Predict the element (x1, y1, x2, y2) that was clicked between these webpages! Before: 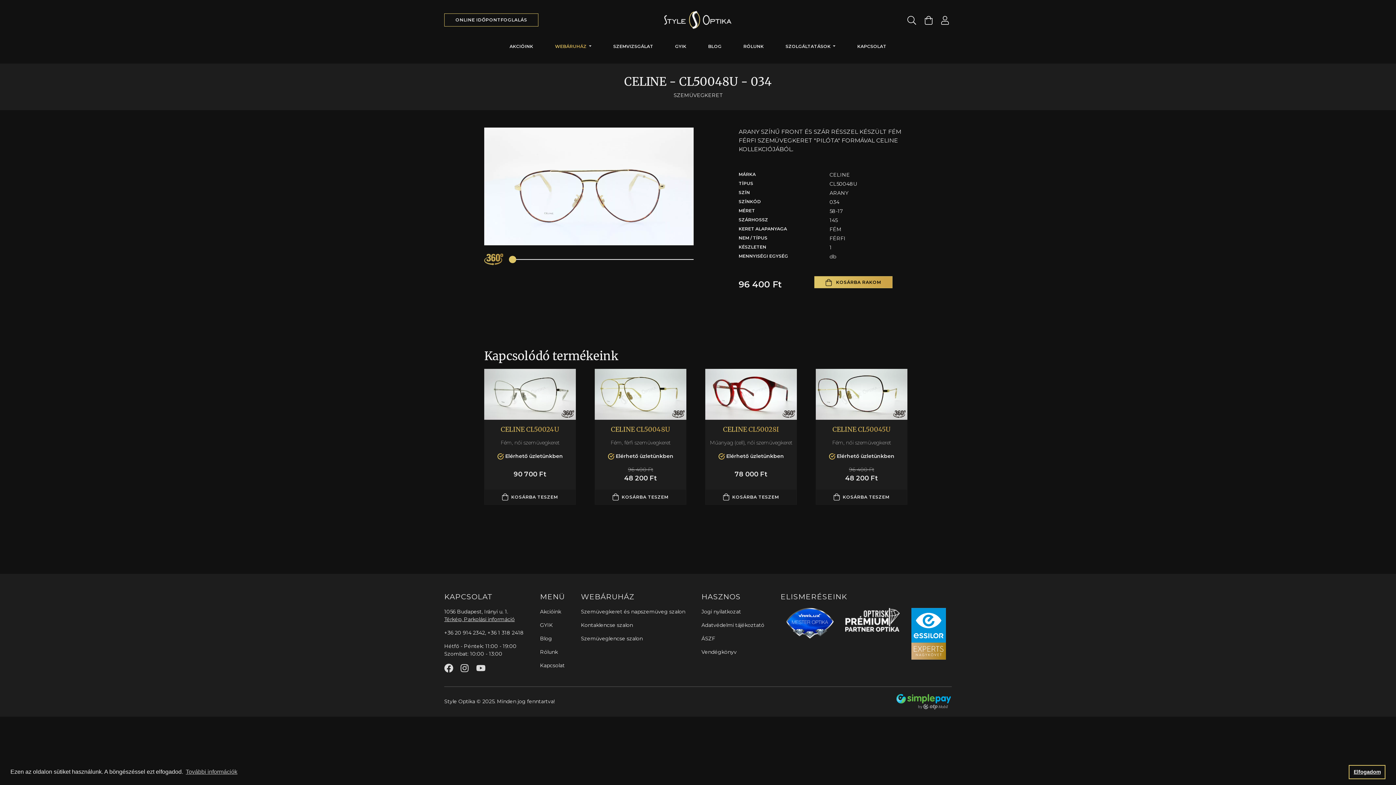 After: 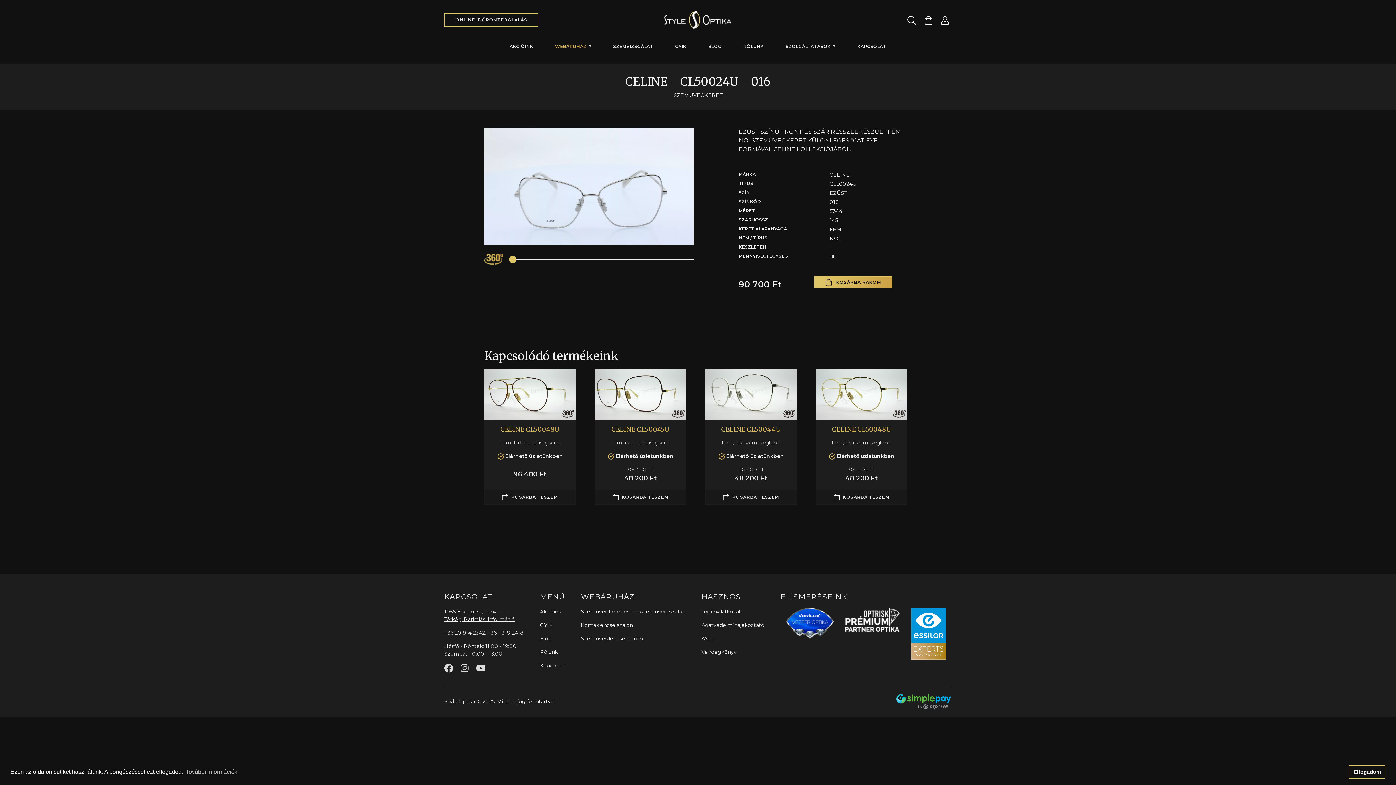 Action: label: CELINE CL50024U
Fém, női szemüvegkeret
 Elérhető üzletünkben
90 700 Ft bbox: (484, 419, 576, 483)